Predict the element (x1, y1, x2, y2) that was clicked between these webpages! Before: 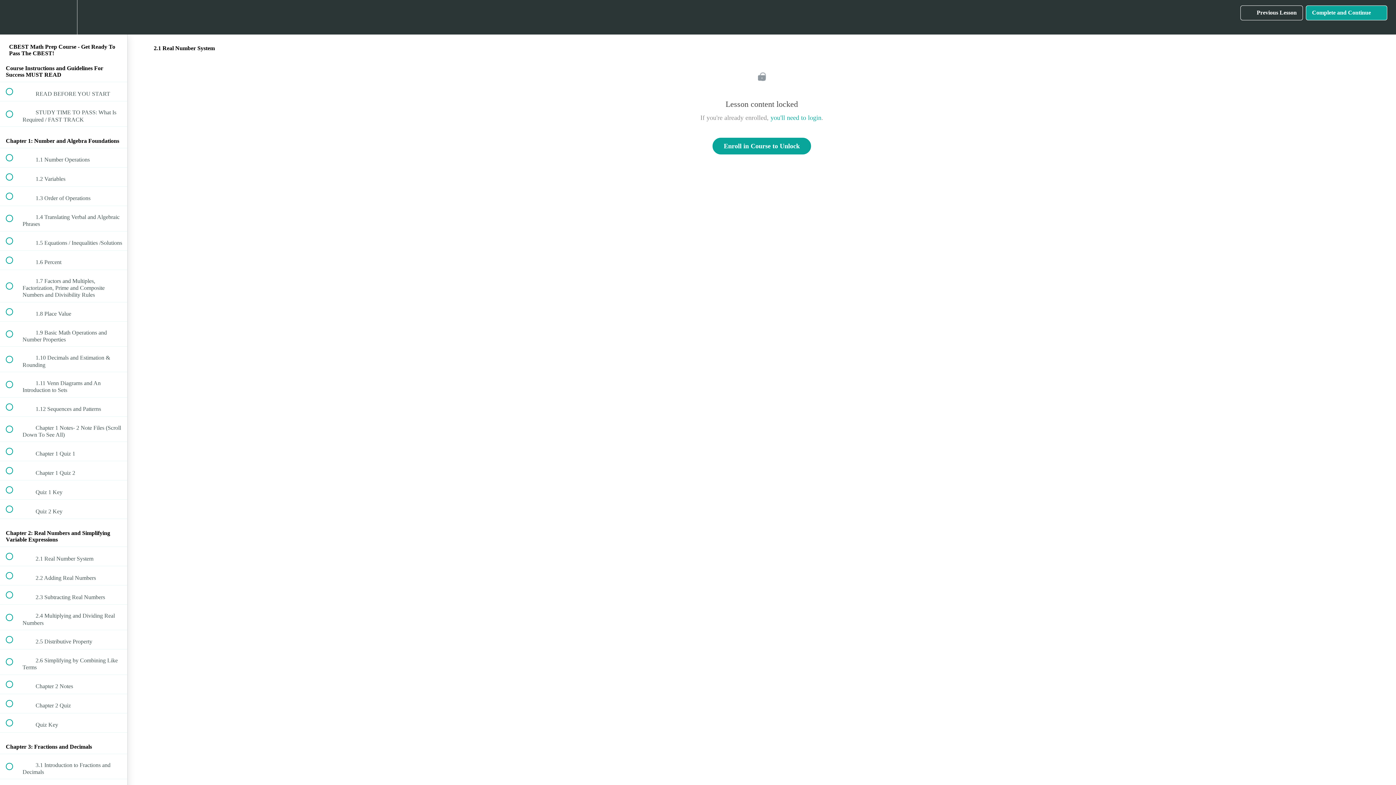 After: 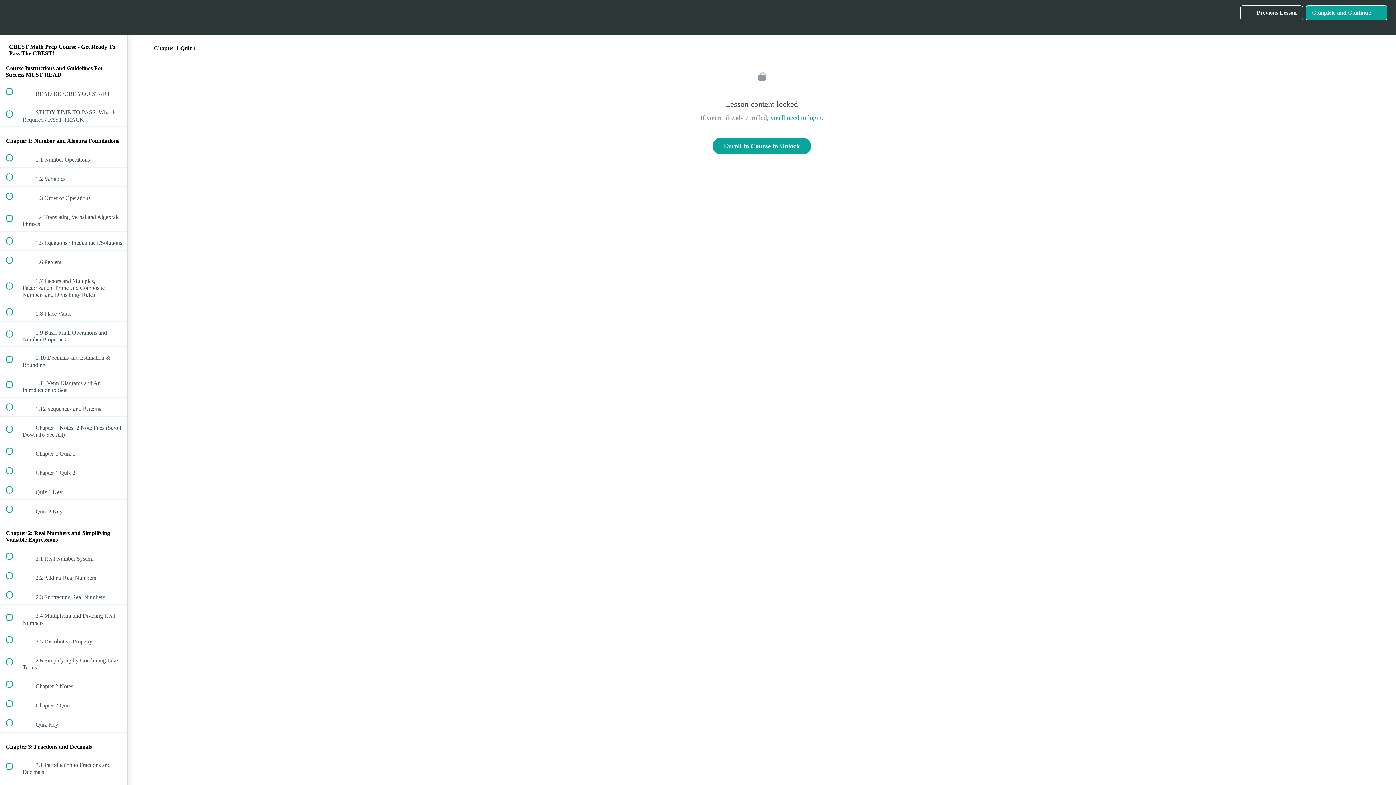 Action: bbox: (0, 442, 127, 461) label:  
 Chapter 1 Quiz 1